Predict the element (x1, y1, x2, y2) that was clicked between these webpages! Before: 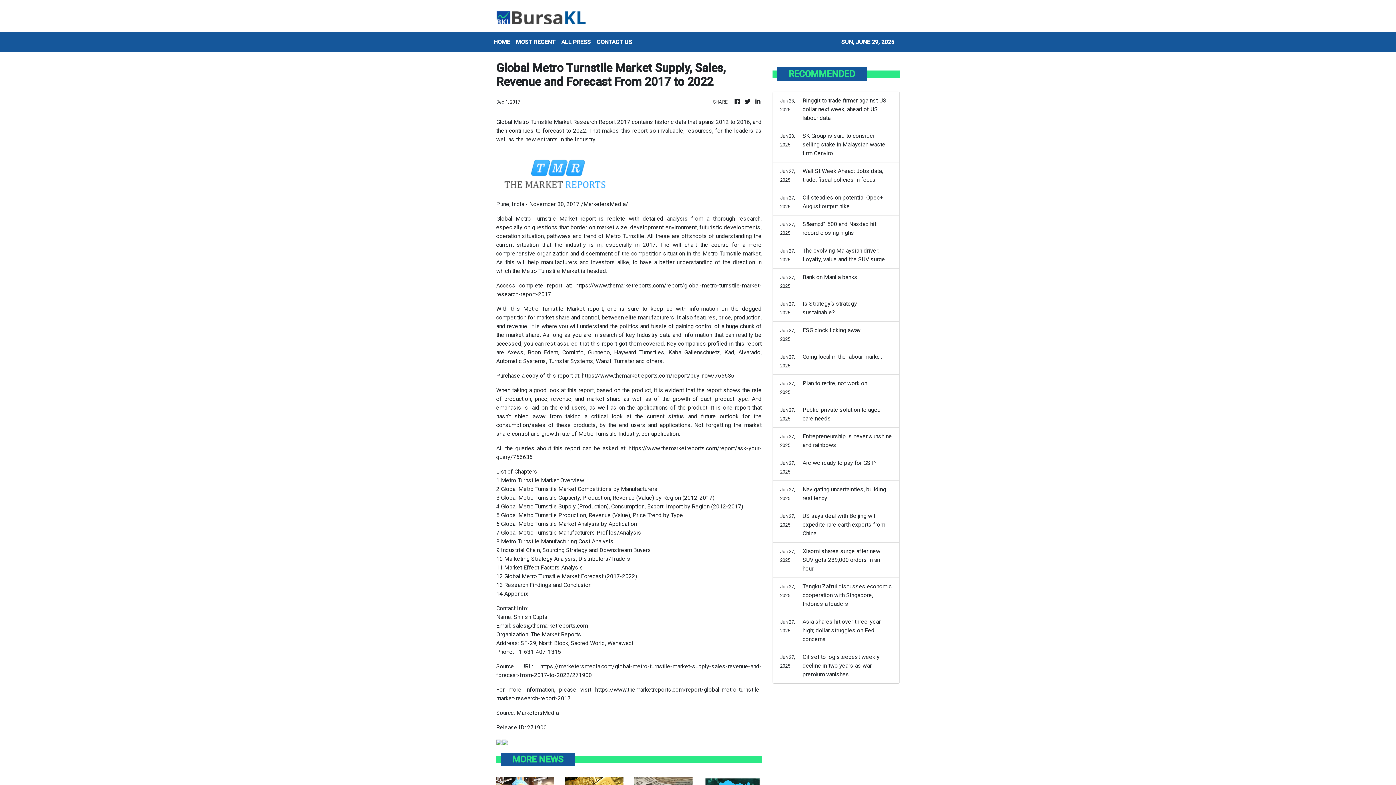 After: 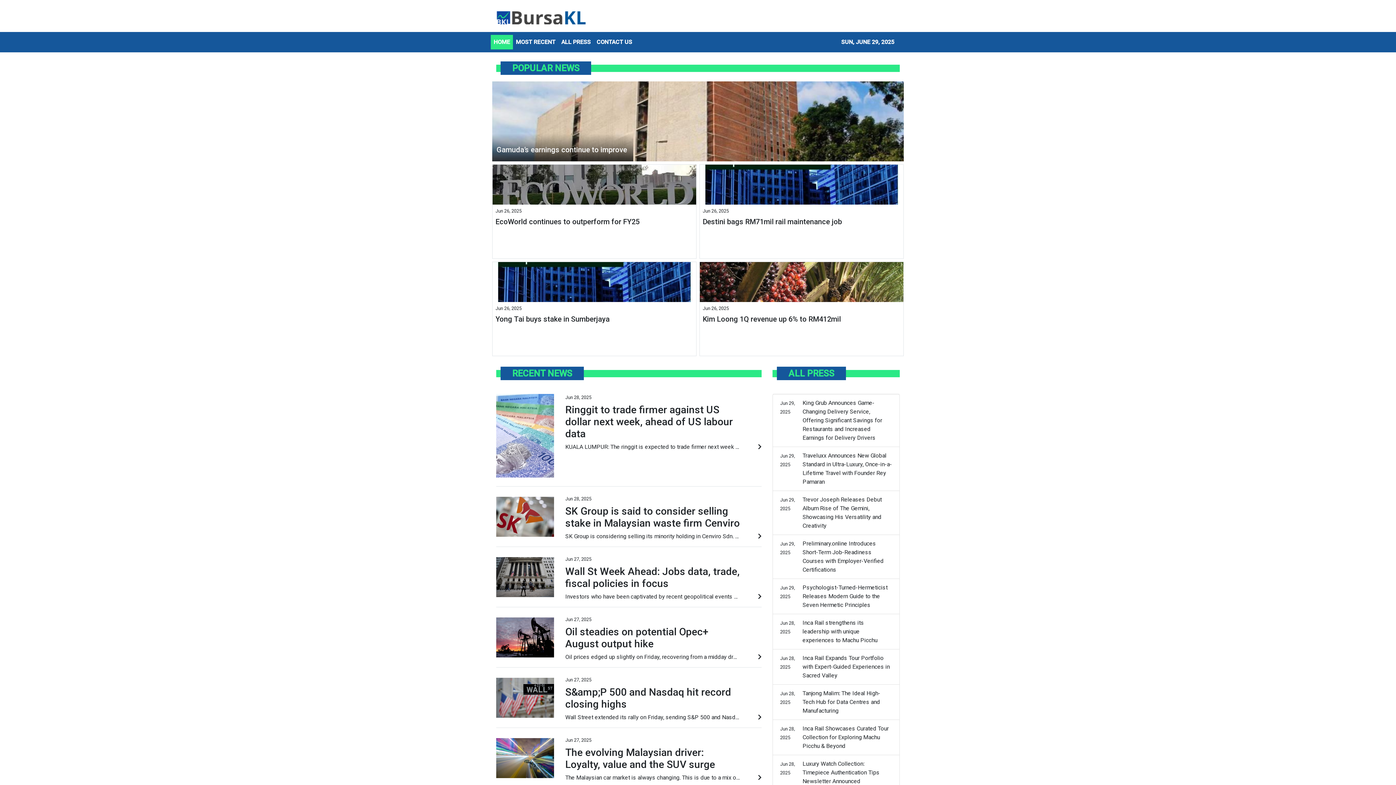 Action: bbox: (743, 97, 751, 106)